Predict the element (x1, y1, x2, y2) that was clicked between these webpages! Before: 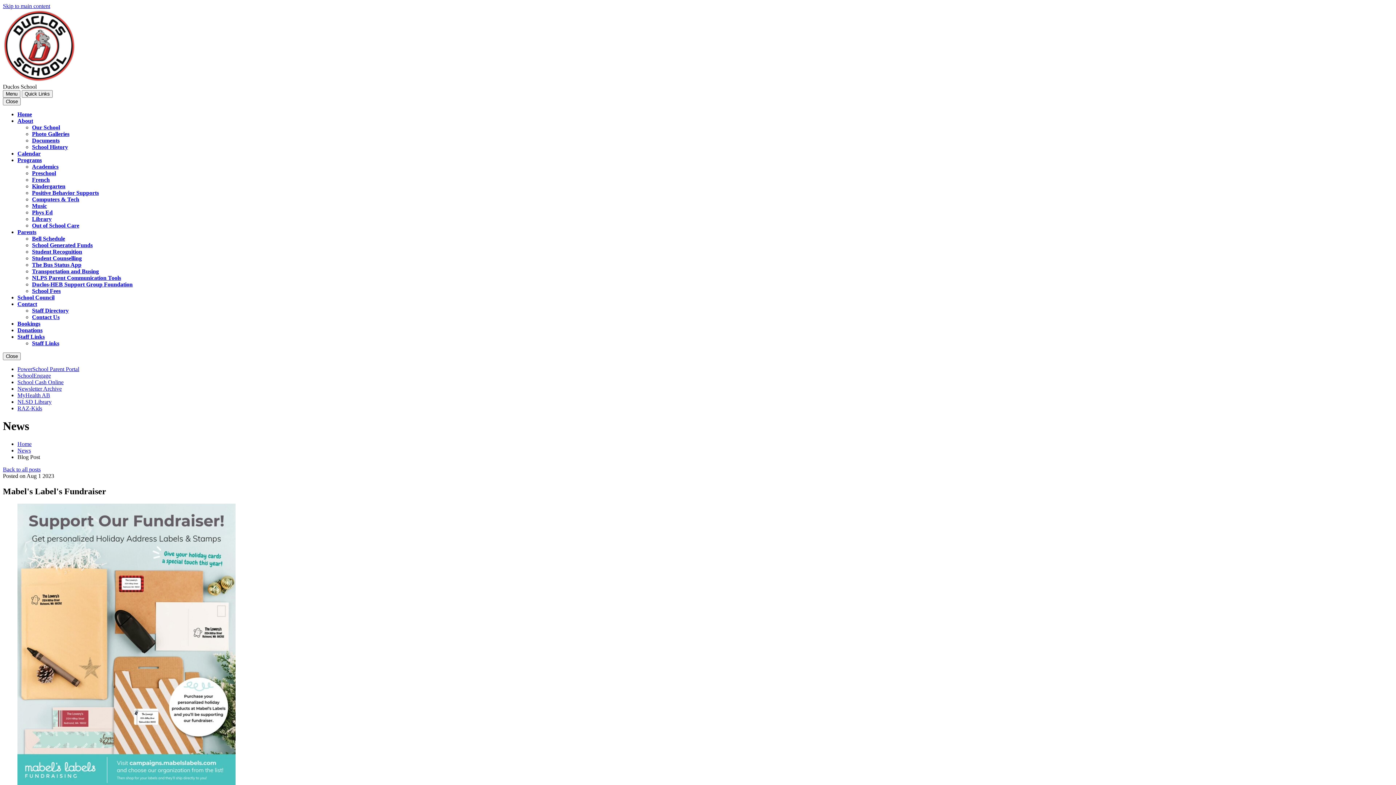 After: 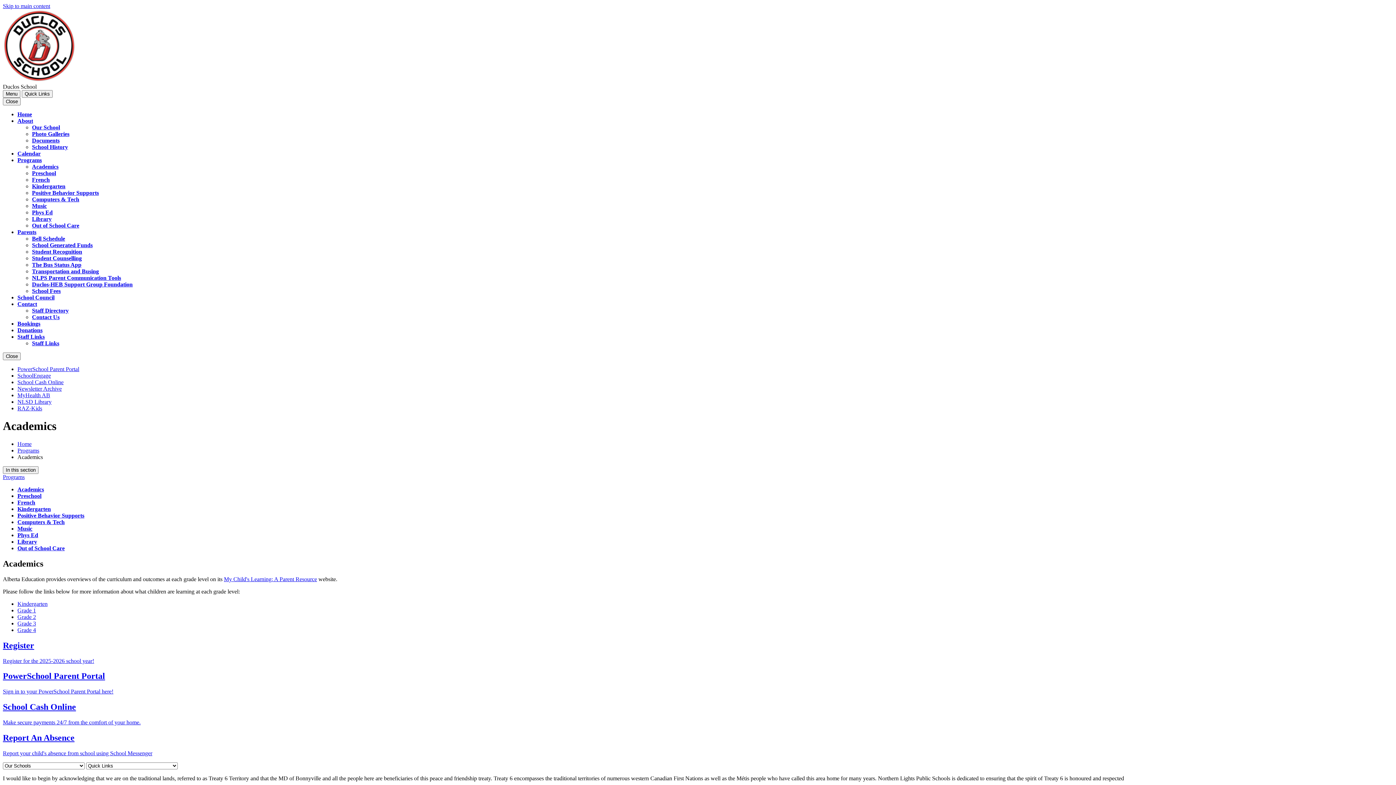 Action: bbox: (17, 157, 41, 163) label: Programs